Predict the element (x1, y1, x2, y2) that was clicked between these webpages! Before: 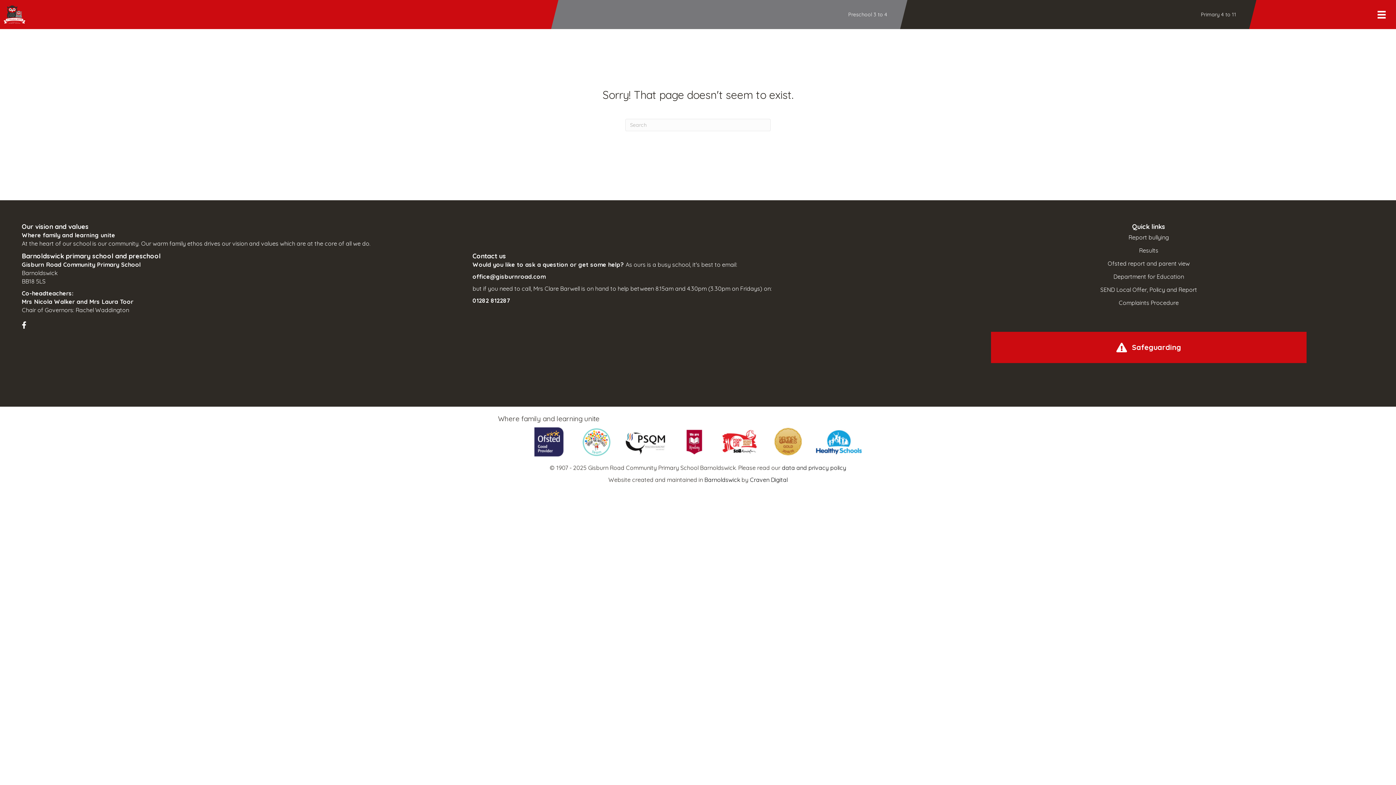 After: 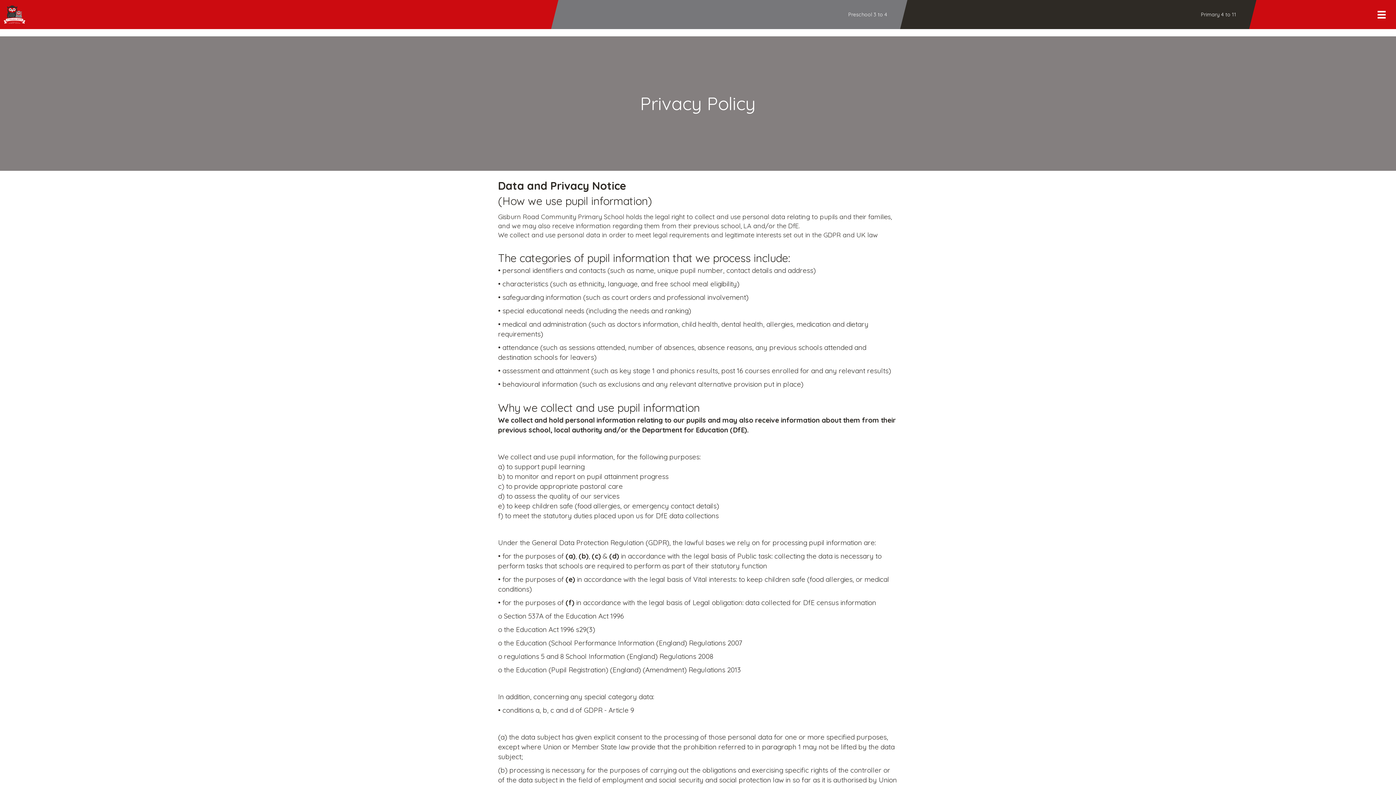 Action: bbox: (782, 464, 846, 471) label: data and privacy policy